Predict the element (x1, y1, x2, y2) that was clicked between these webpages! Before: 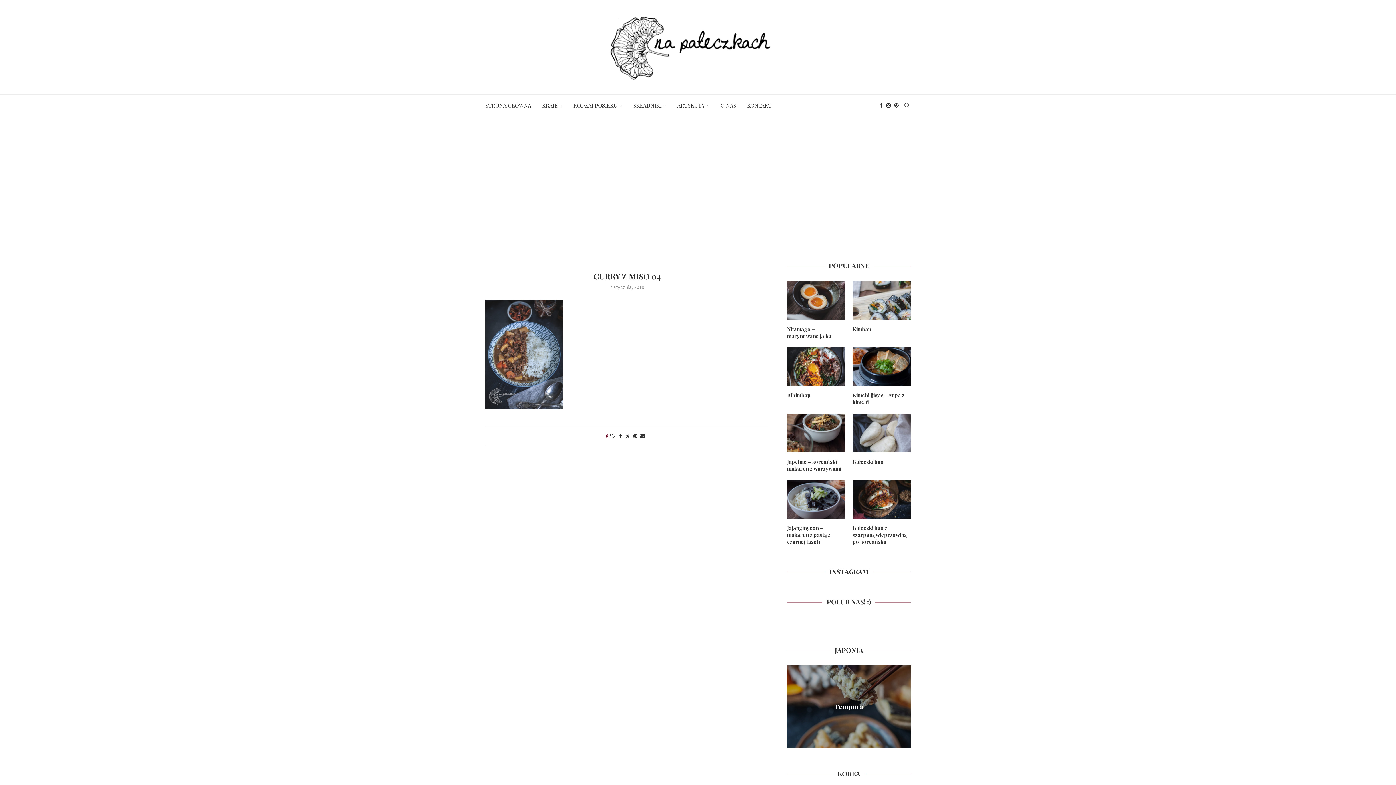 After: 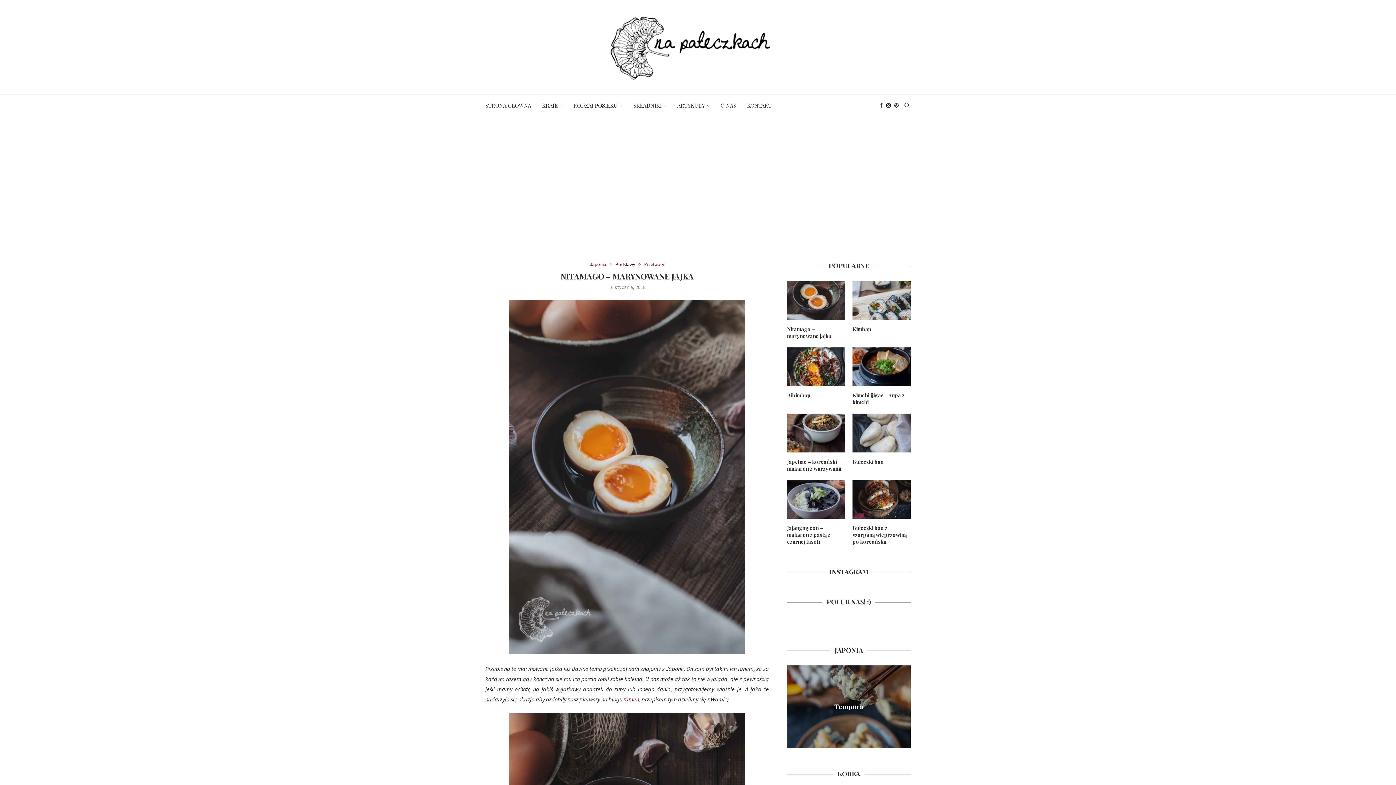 Action: bbox: (787, 281, 845, 319)